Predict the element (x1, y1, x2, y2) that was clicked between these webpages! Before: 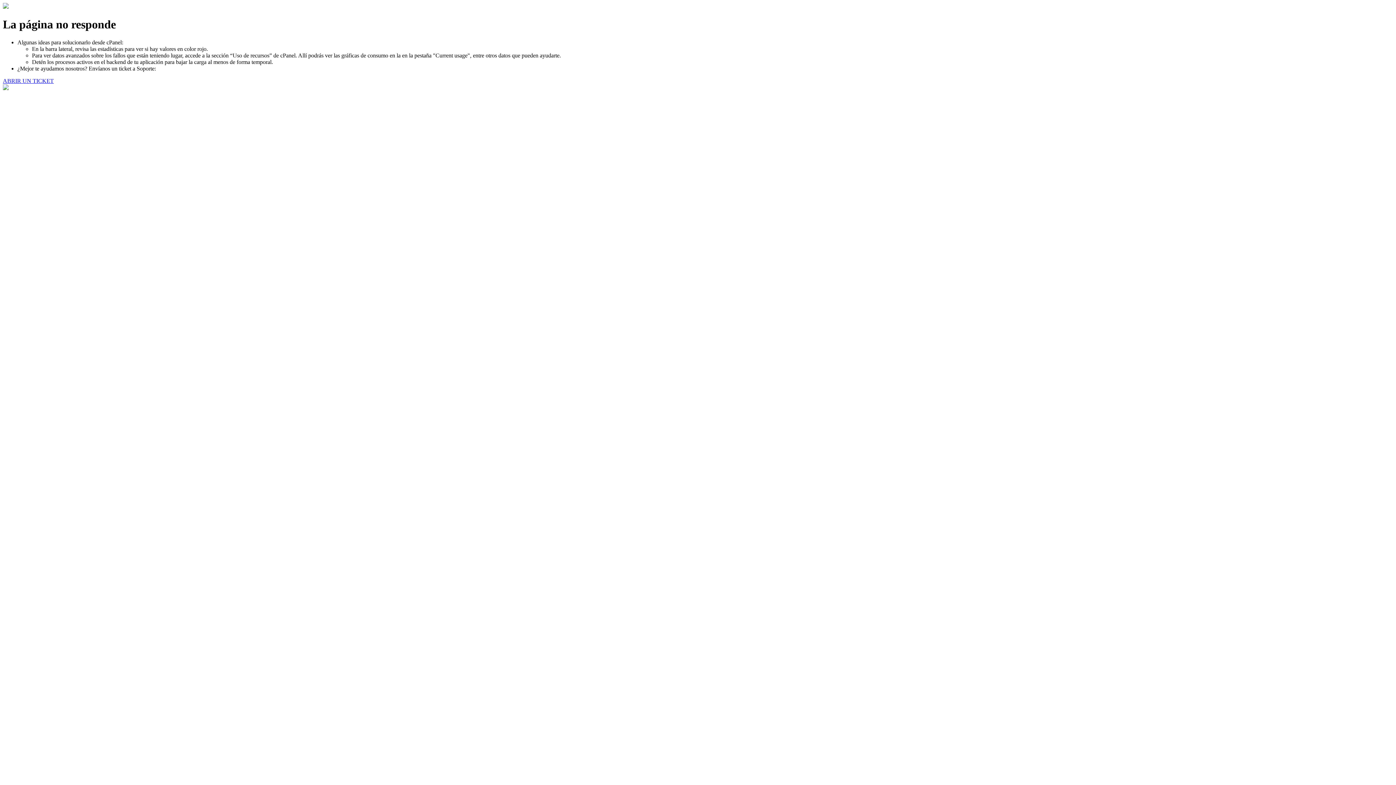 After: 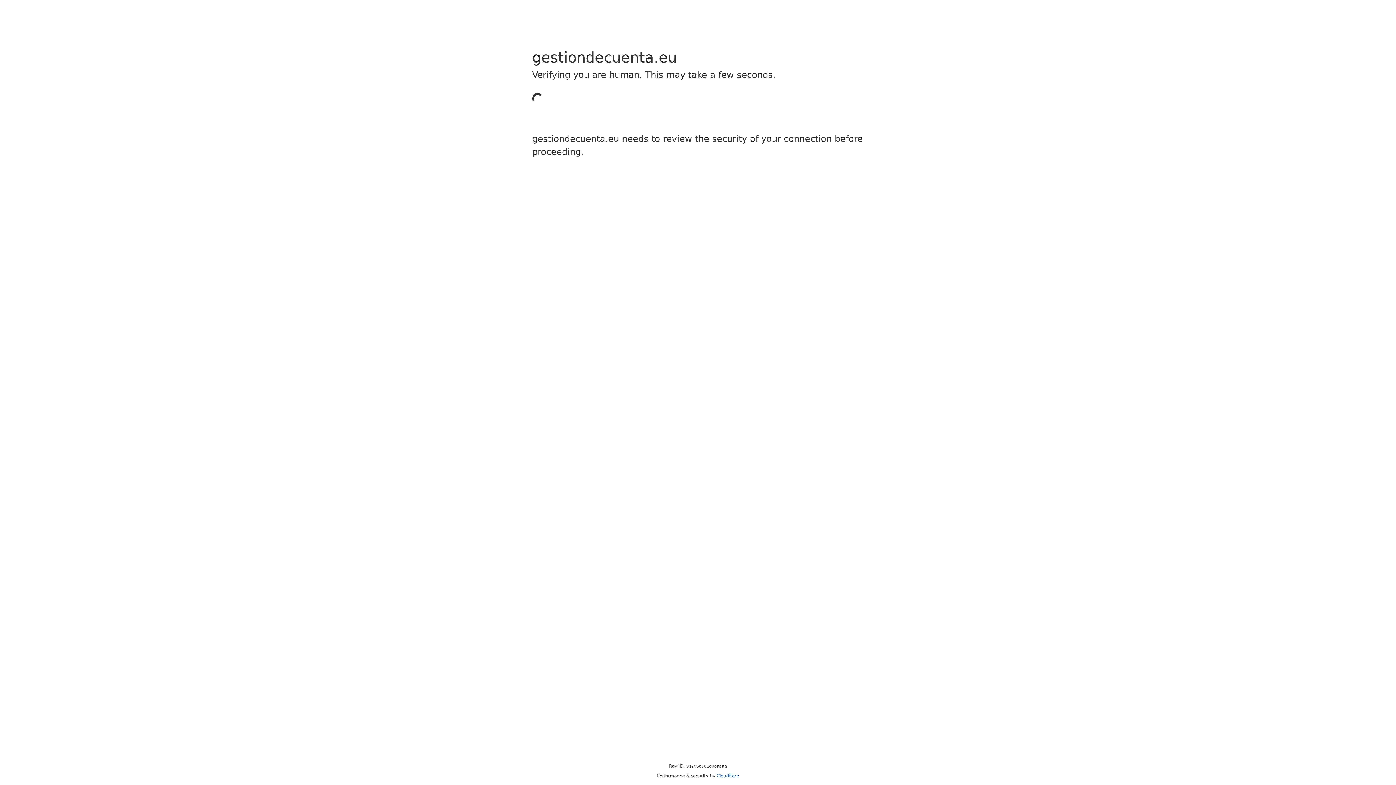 Action: label: ABRIR UN TICKET bbox: (2, 77, 53, 83)